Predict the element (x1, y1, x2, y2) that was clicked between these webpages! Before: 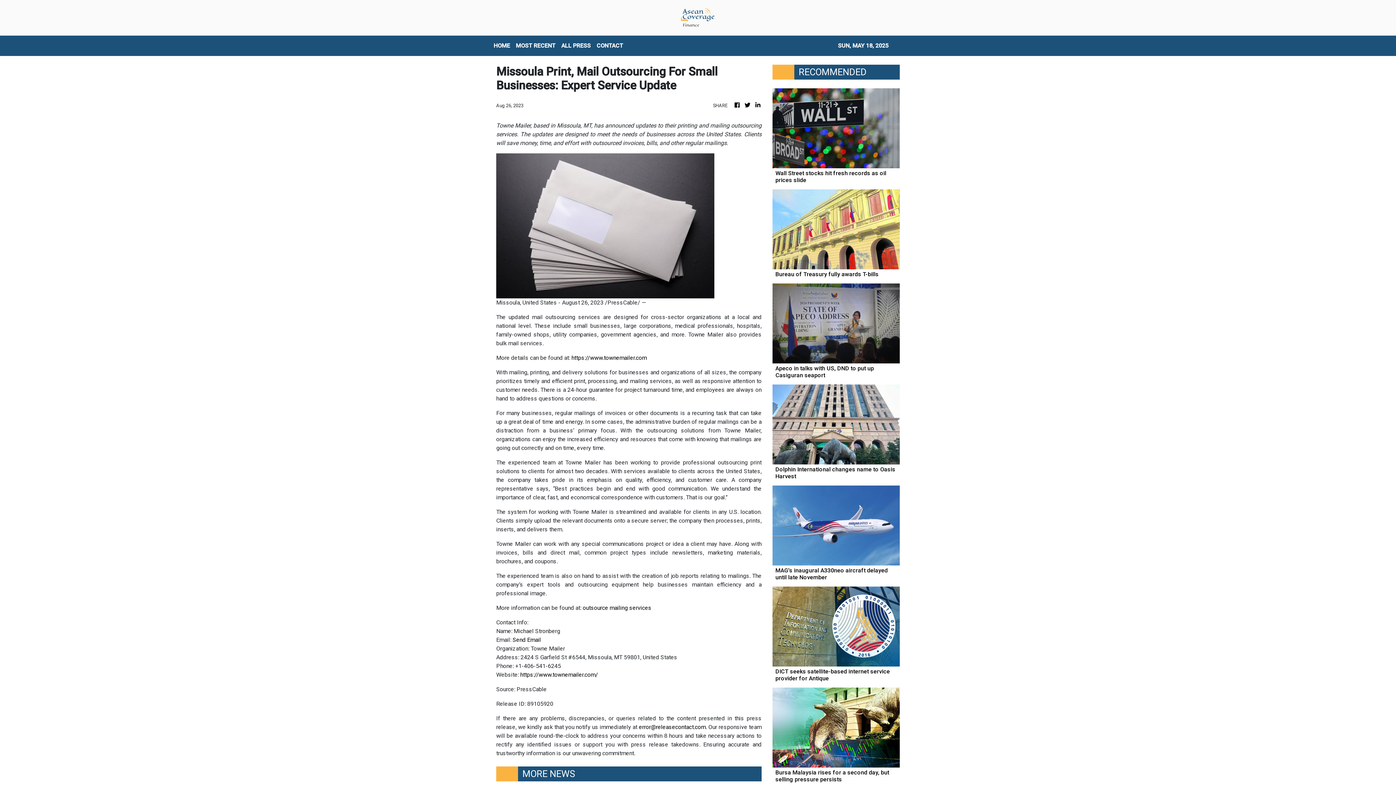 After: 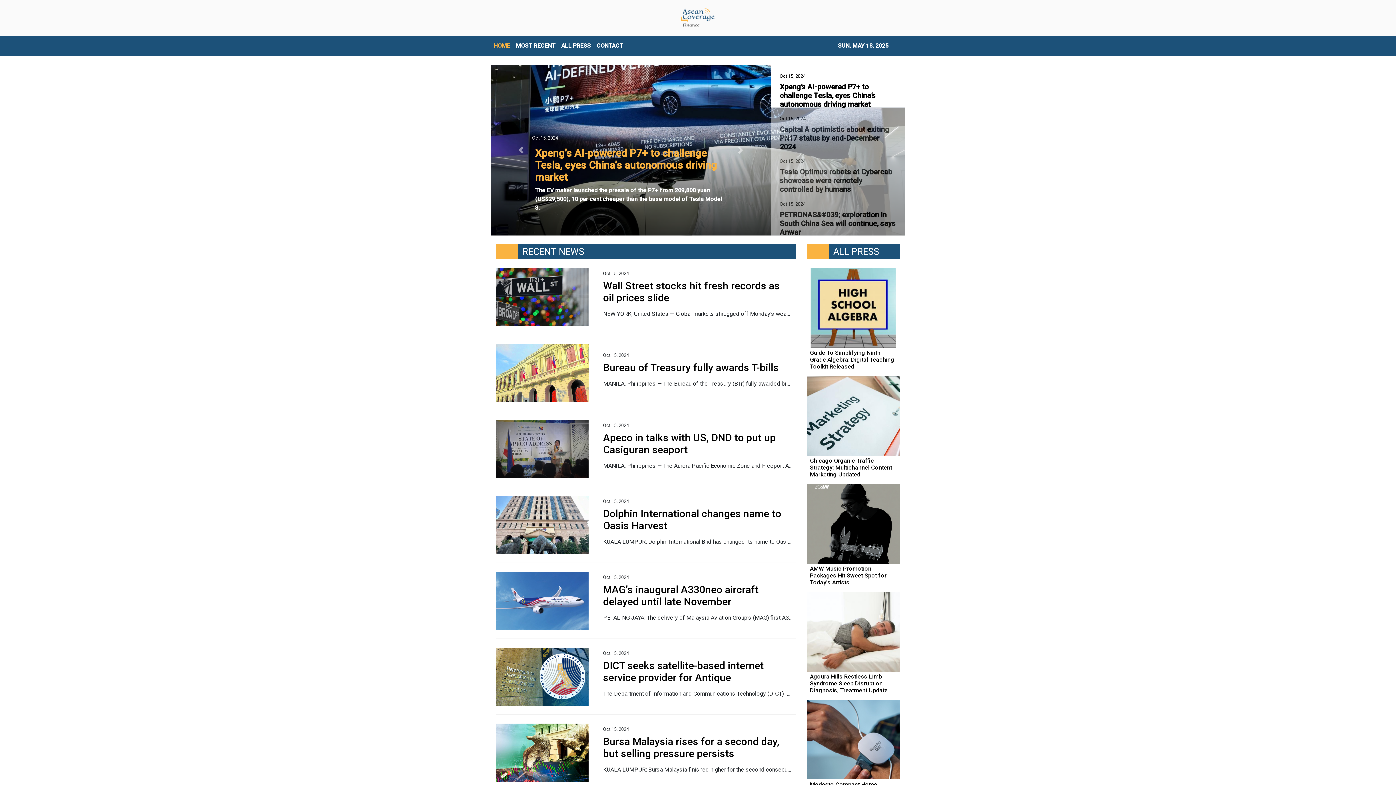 Action: bbox: (754, 101, 761, 109)